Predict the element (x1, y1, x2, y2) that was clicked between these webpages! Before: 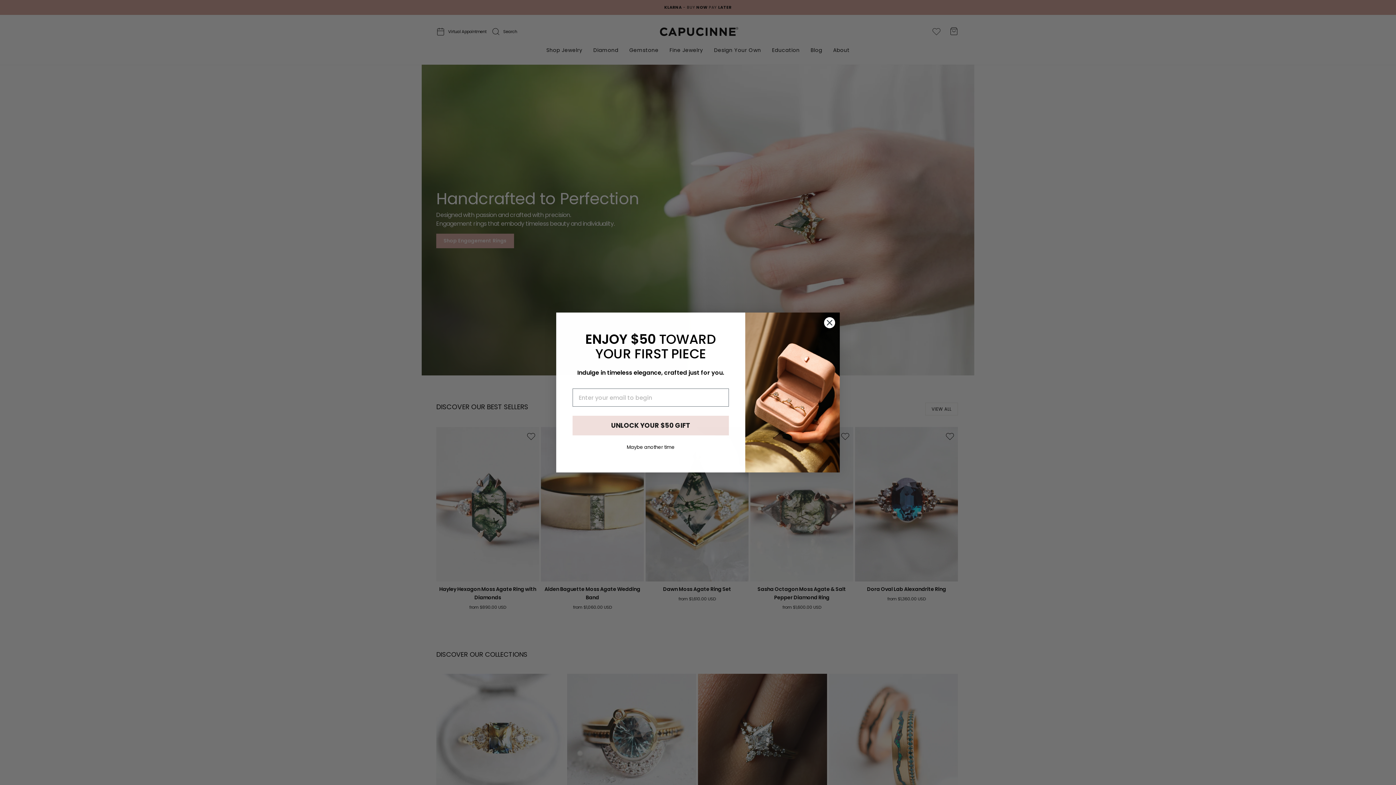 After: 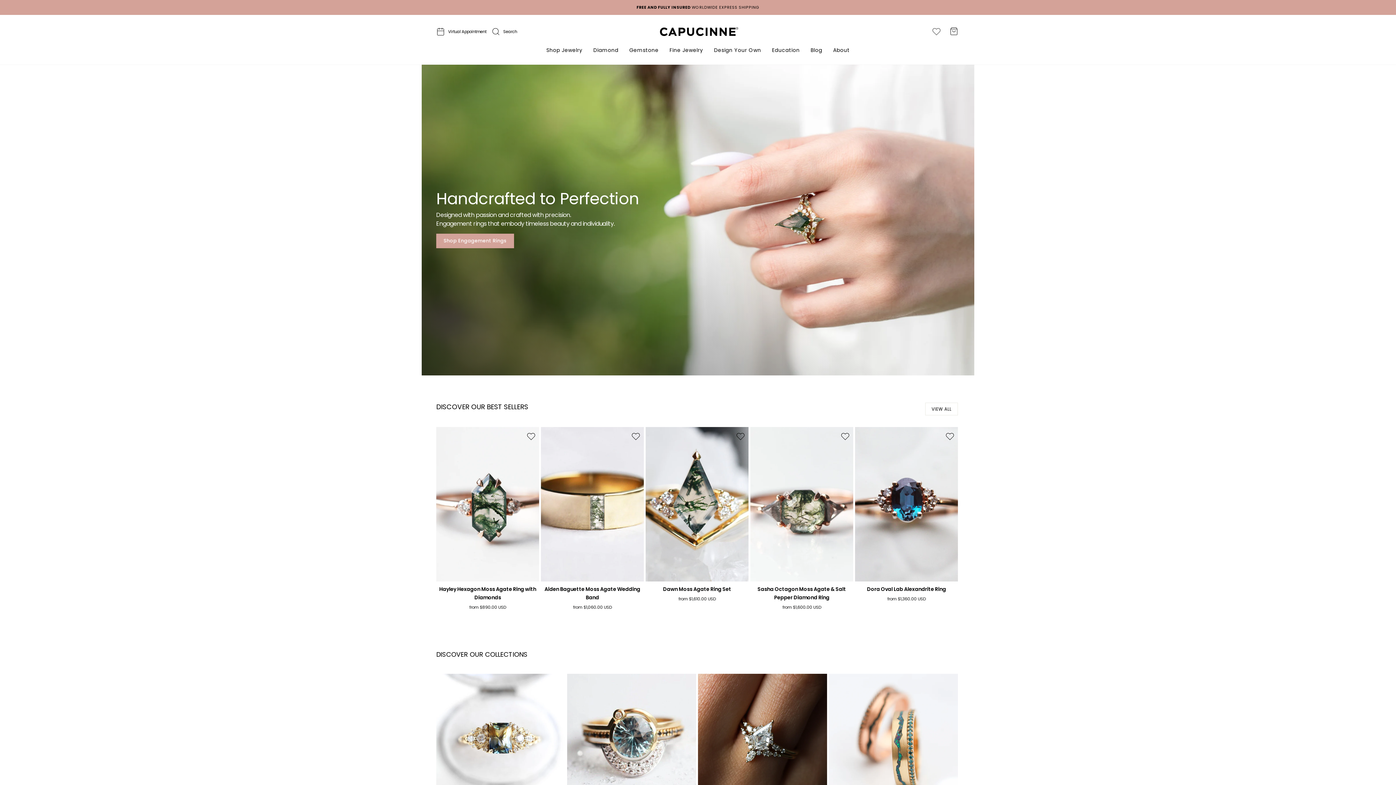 Action: label: Close dialog bbox: (824, 317, 835, 328)